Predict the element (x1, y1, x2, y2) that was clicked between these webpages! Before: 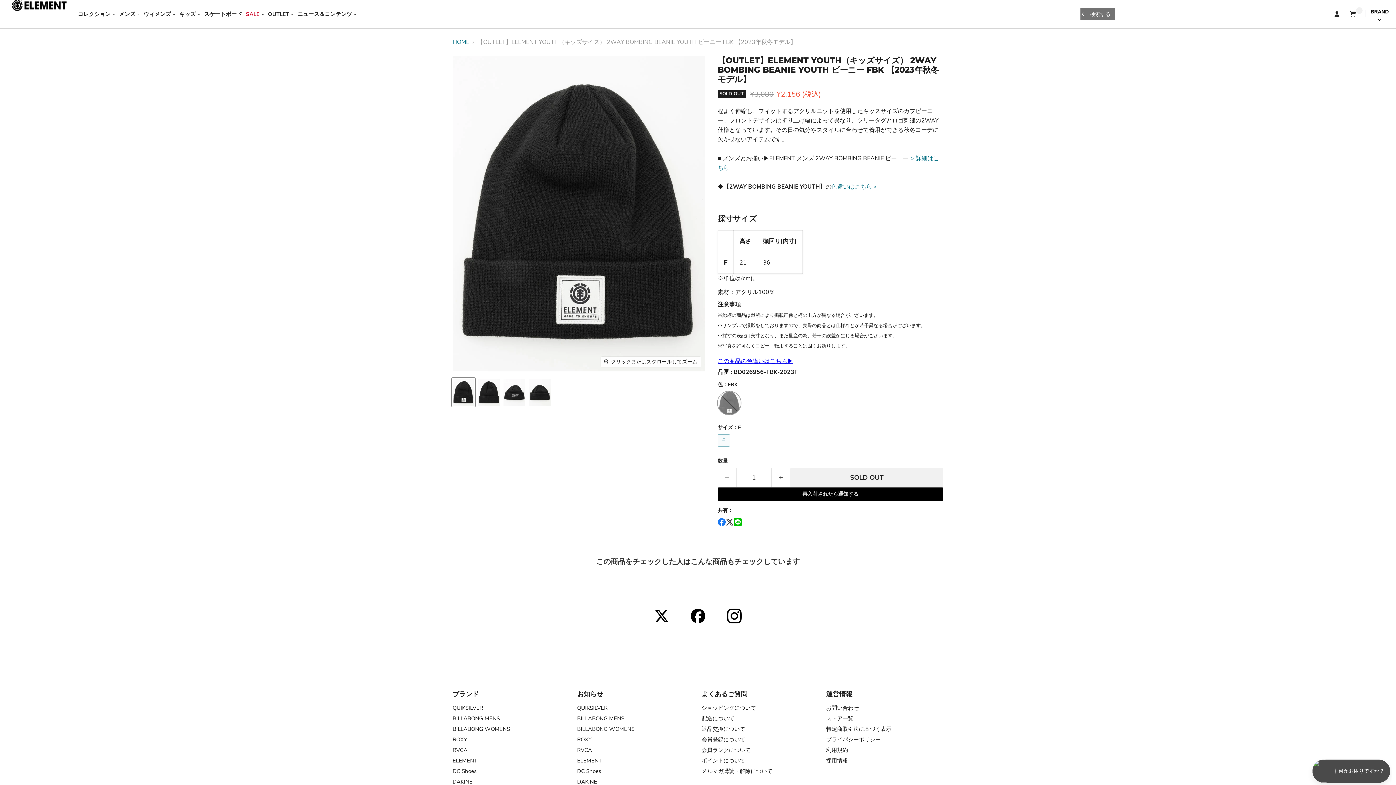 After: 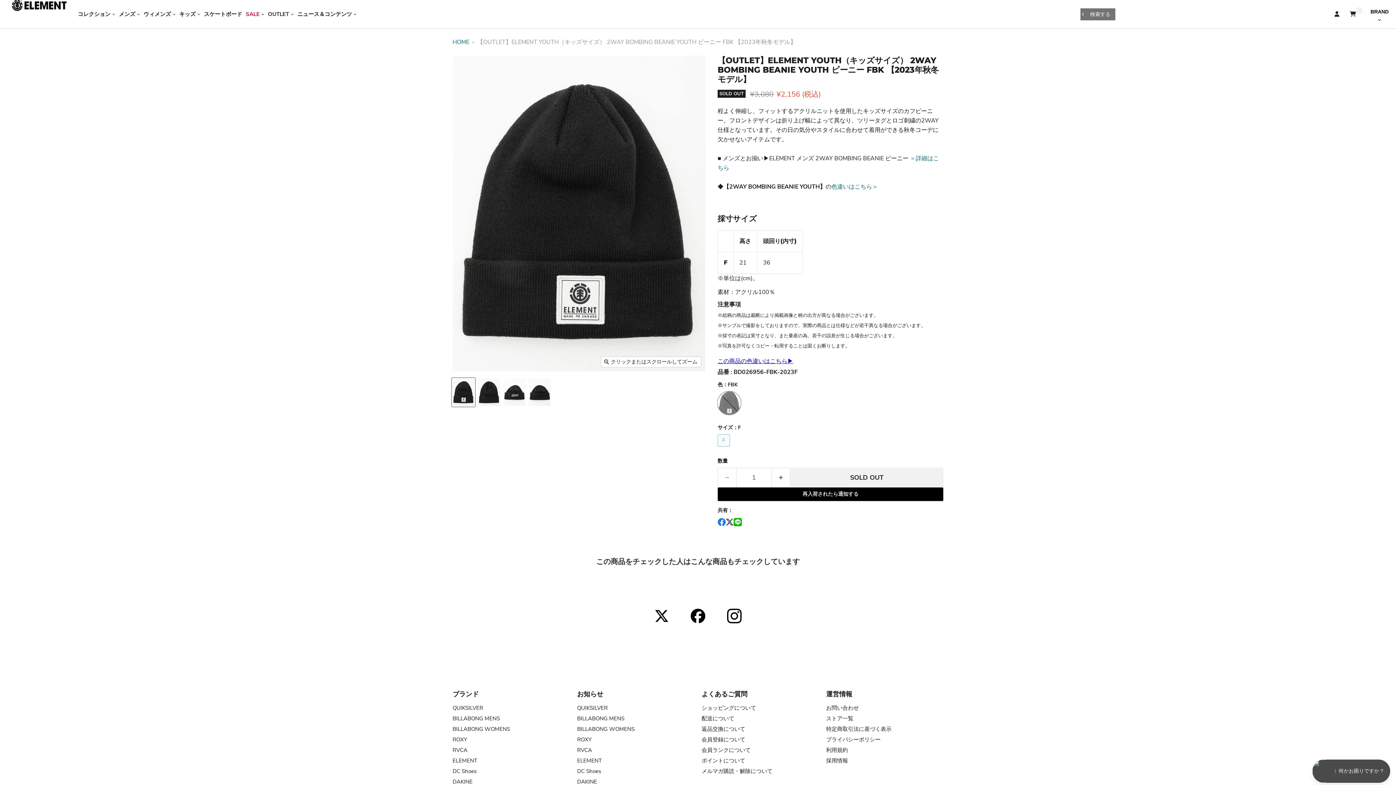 Action: bbox: (733, 518, 741, 527) label: Translation missing: ja.general.accessibility.share_on_line